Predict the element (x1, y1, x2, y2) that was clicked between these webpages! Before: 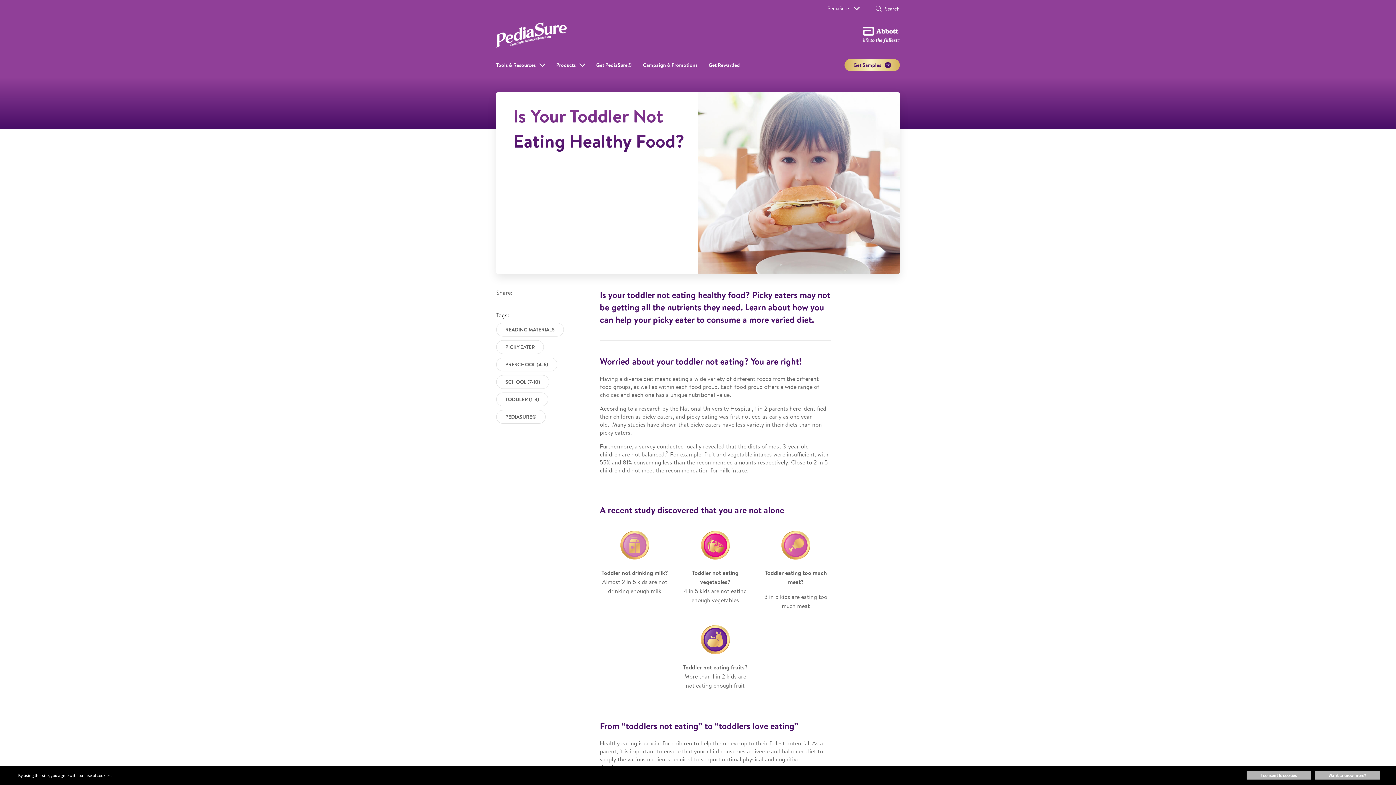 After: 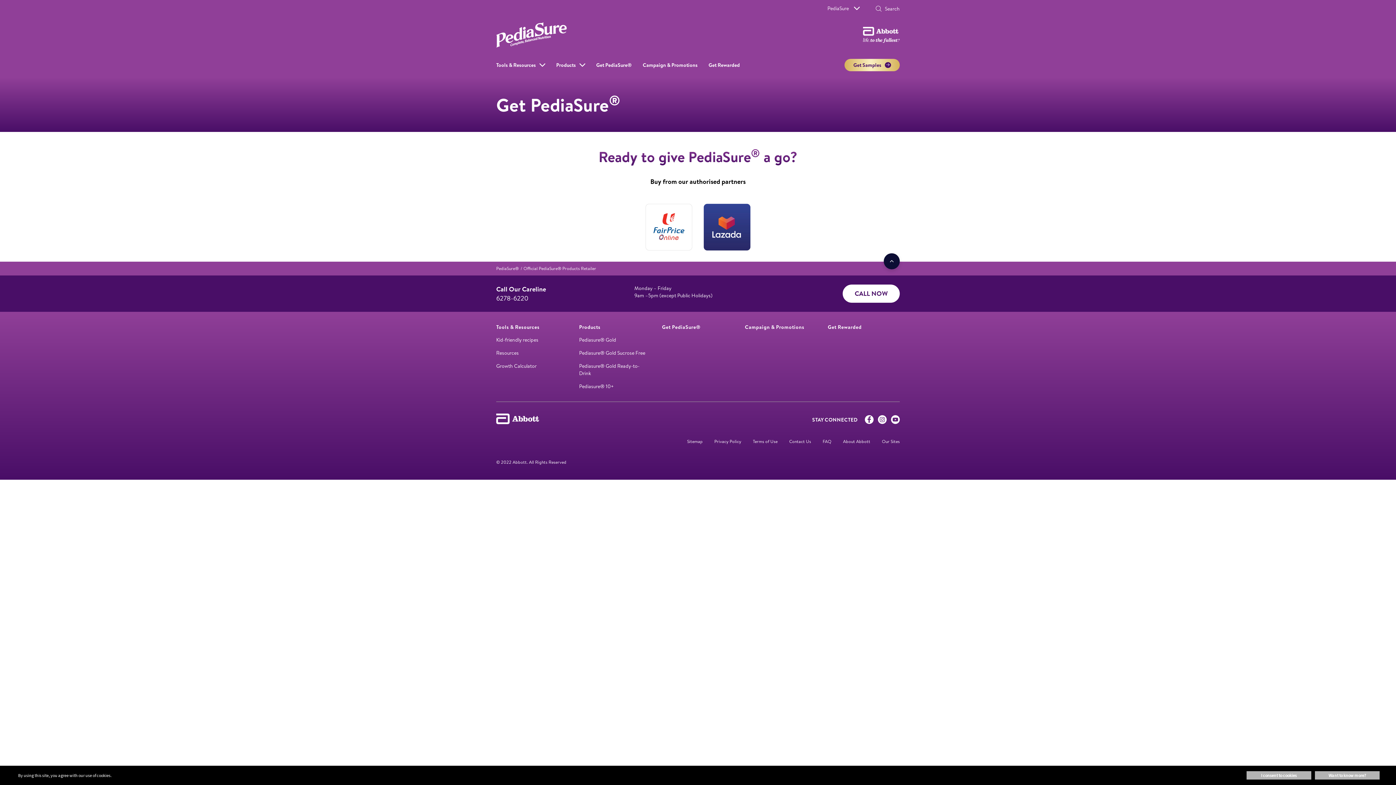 Action: bbox: (596, 61, 632, 68) label: Get PediaSure®